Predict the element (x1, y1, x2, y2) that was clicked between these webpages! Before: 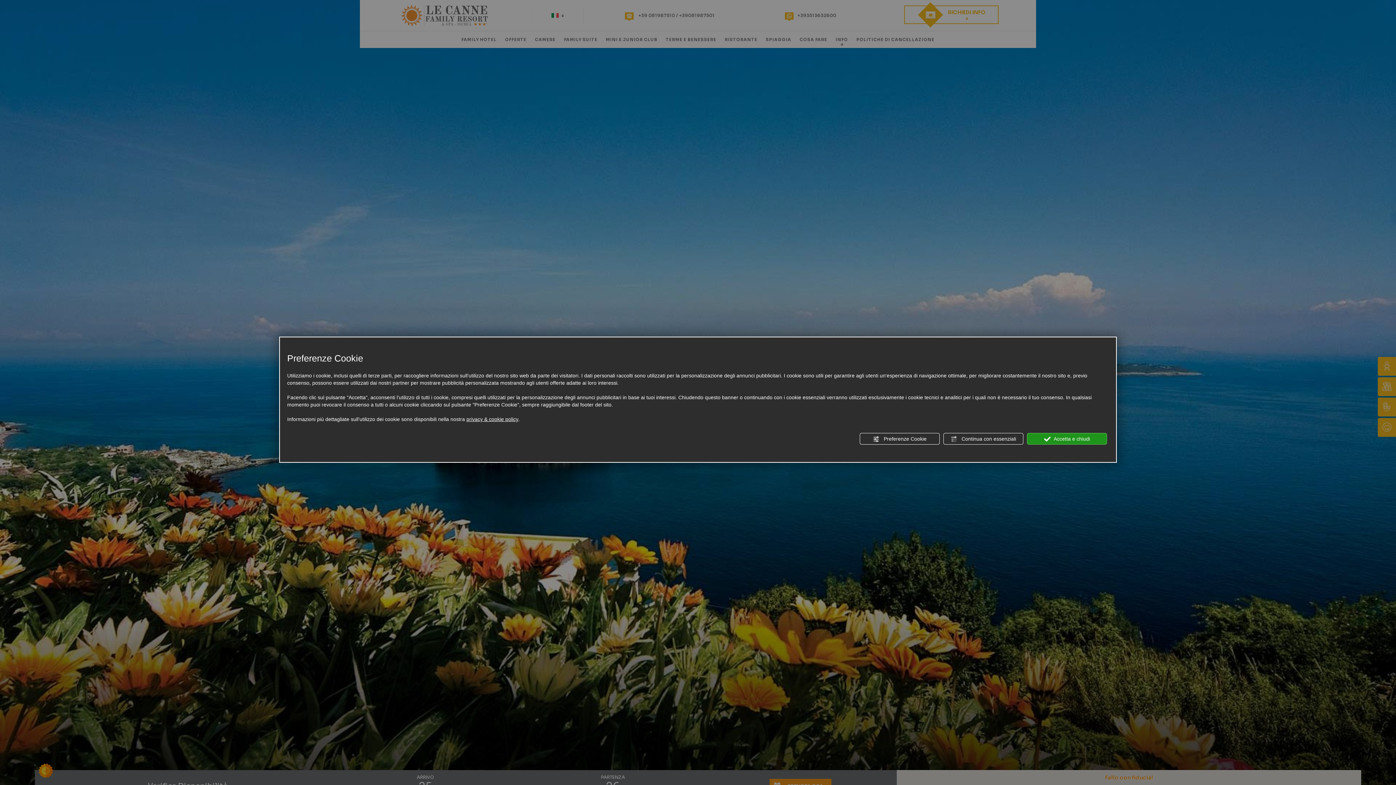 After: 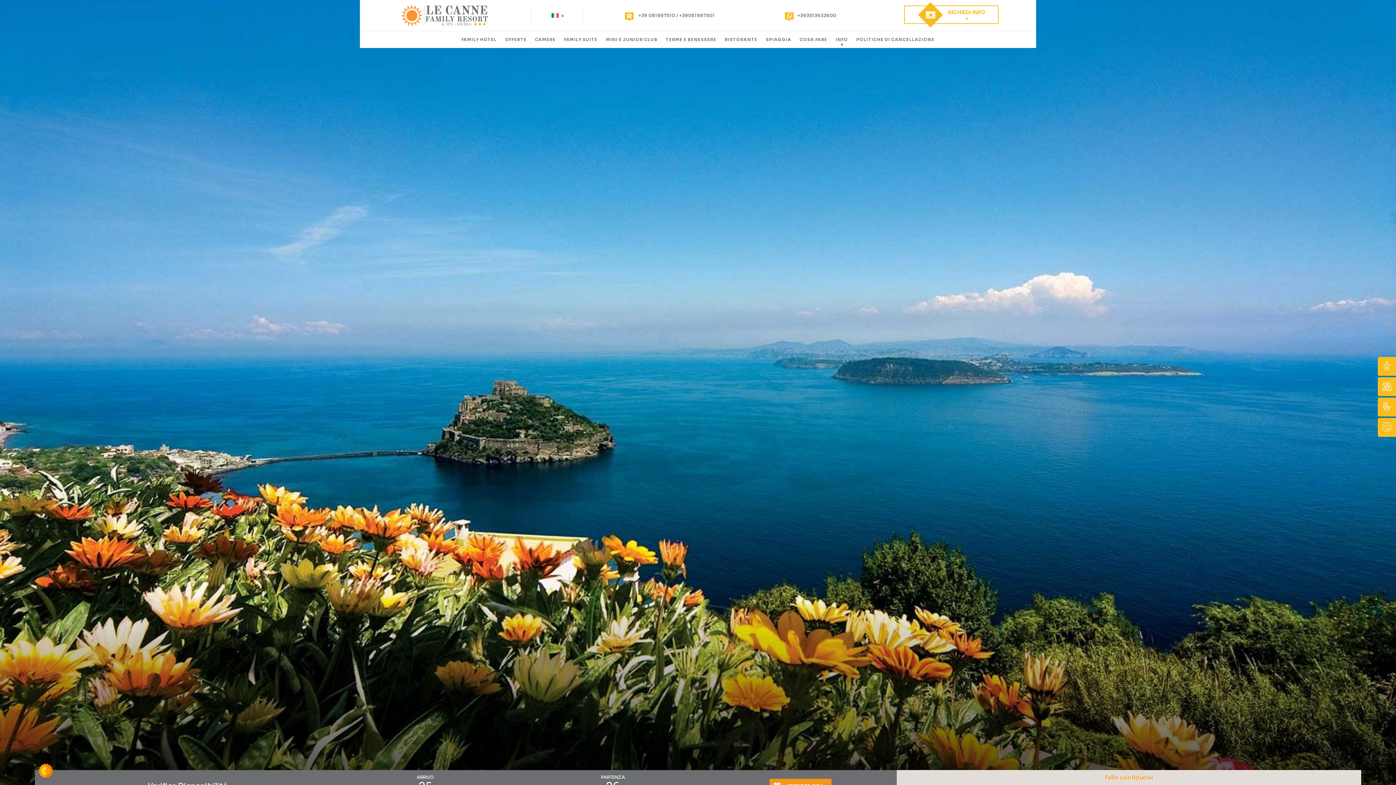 Action: label:  Accetta e chiudi bbox: (1027, 433, 1107, 444)